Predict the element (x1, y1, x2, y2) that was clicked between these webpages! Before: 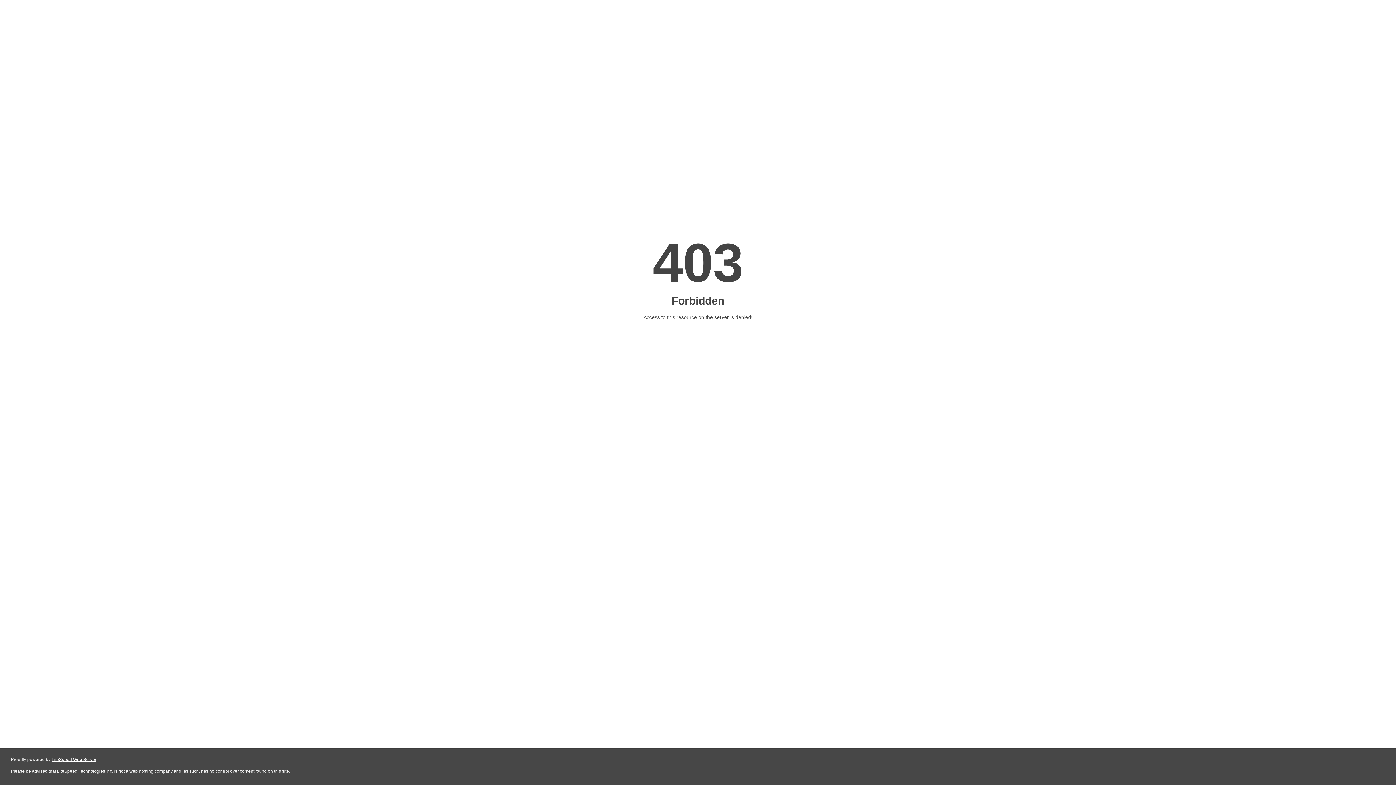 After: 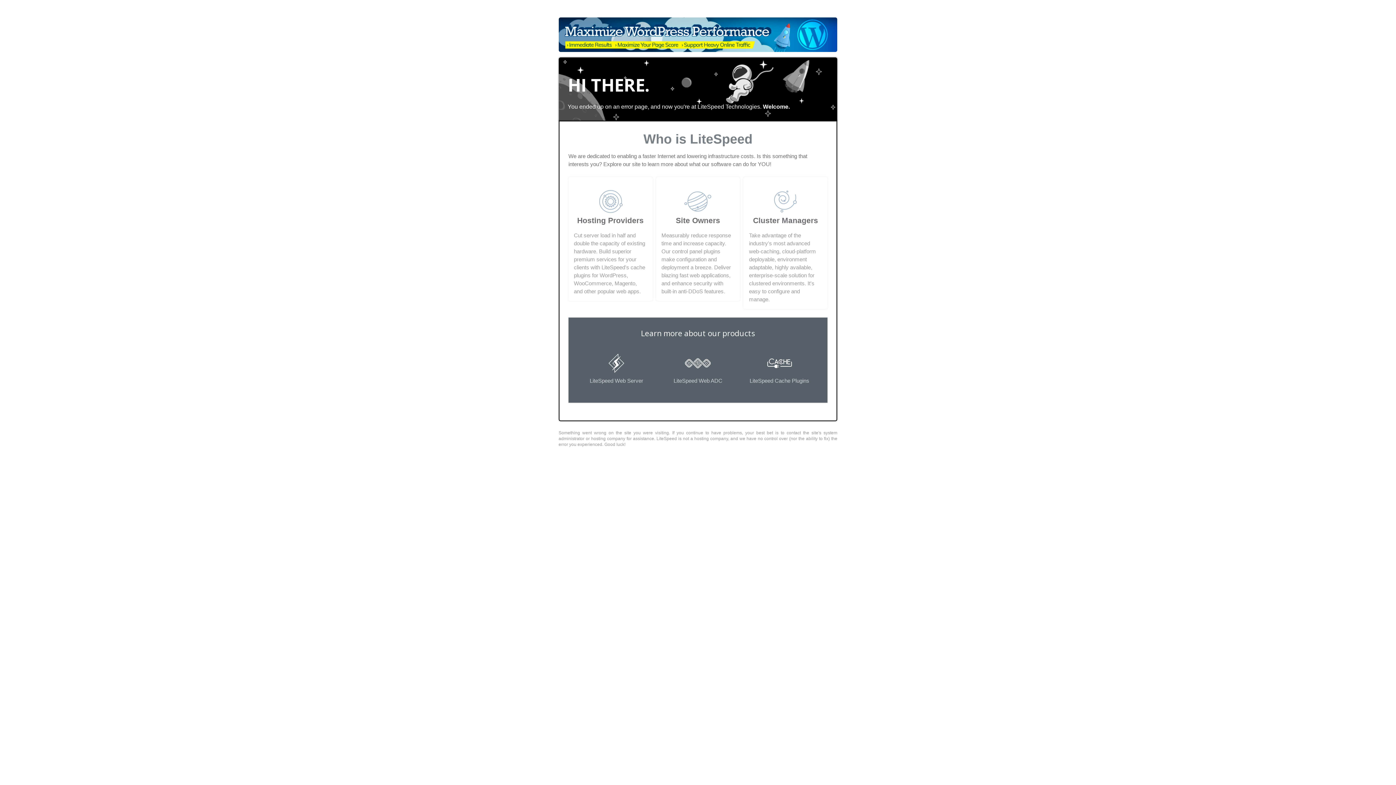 Action: bbox: (51, 757, 96, 762) label: LiteSpeed Web Server